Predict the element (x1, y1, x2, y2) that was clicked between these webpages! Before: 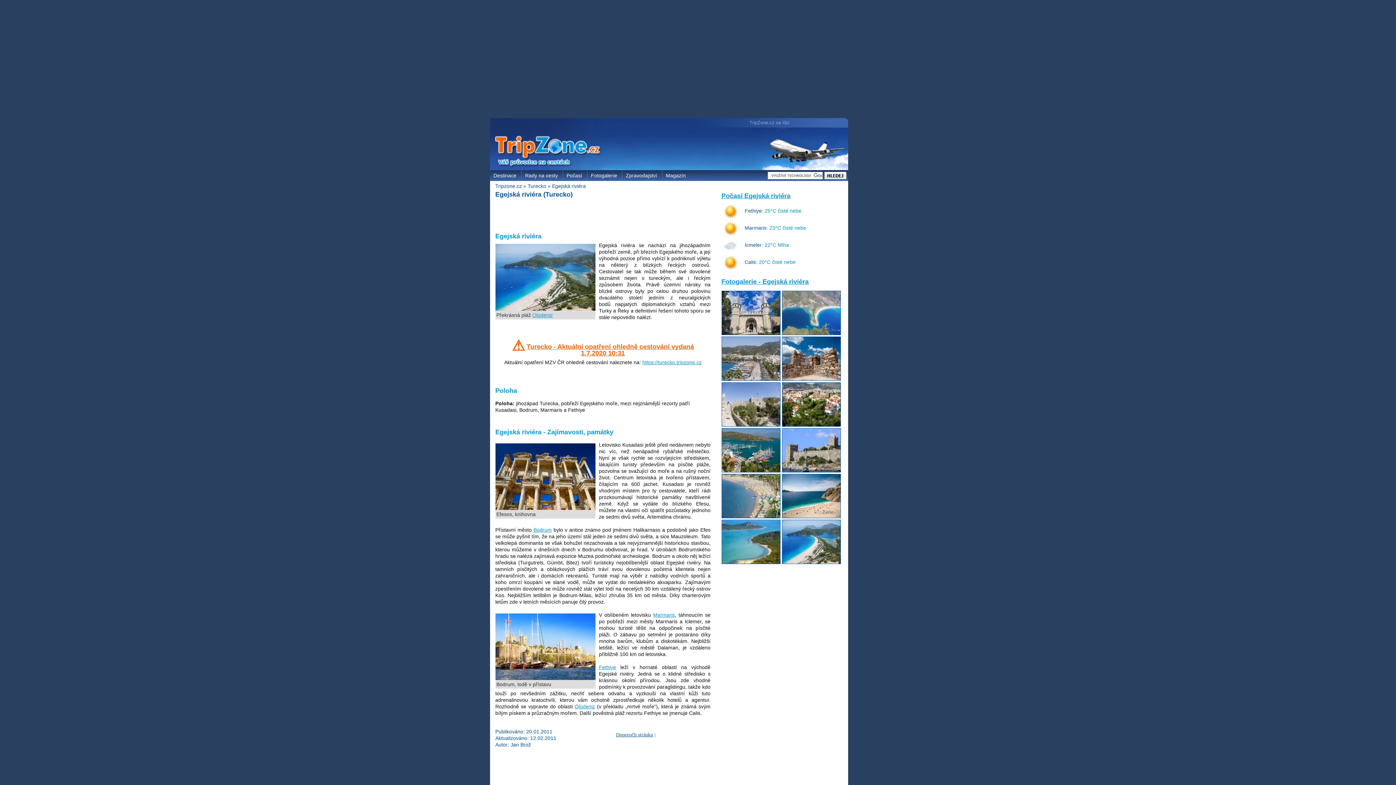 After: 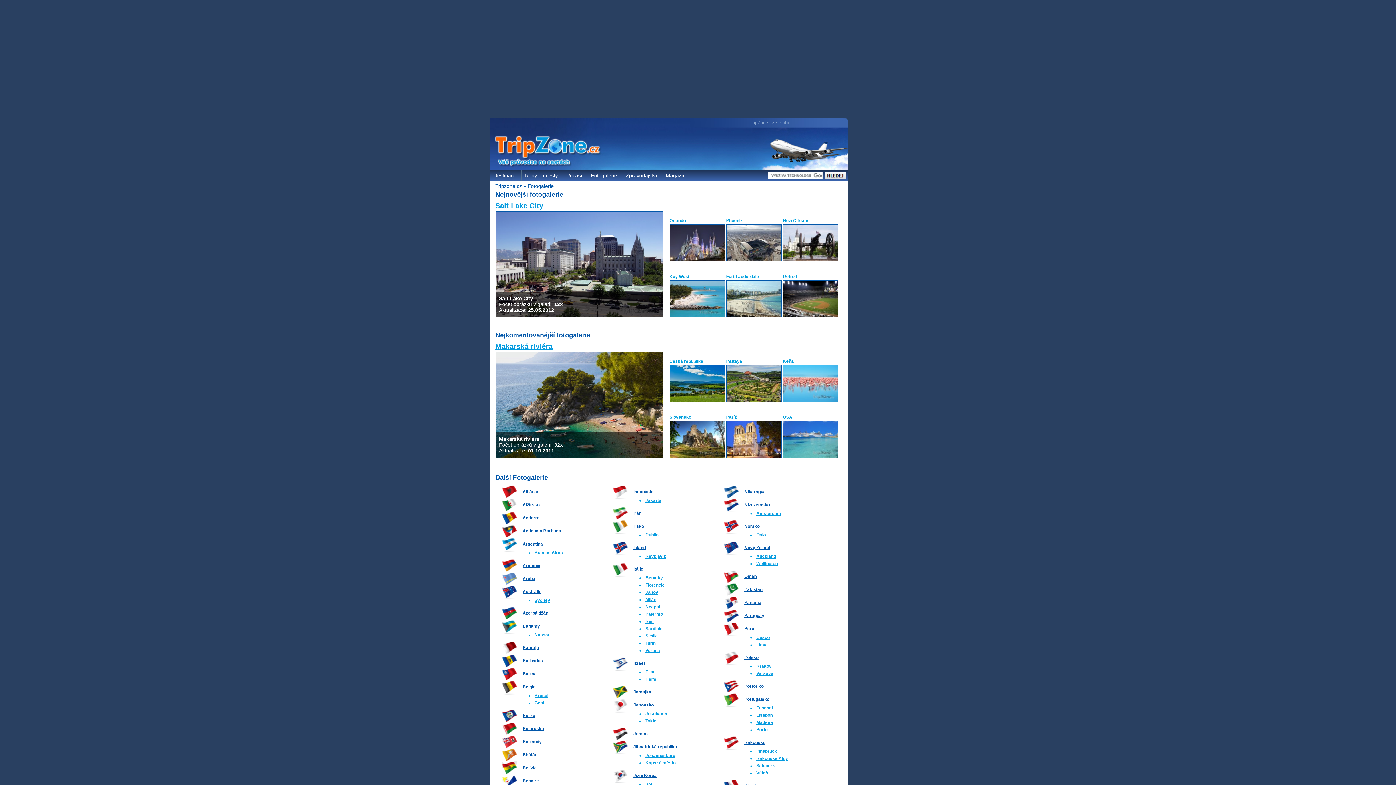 Action: bbox: (587, 172, 620, 178) label: Fotogalerie